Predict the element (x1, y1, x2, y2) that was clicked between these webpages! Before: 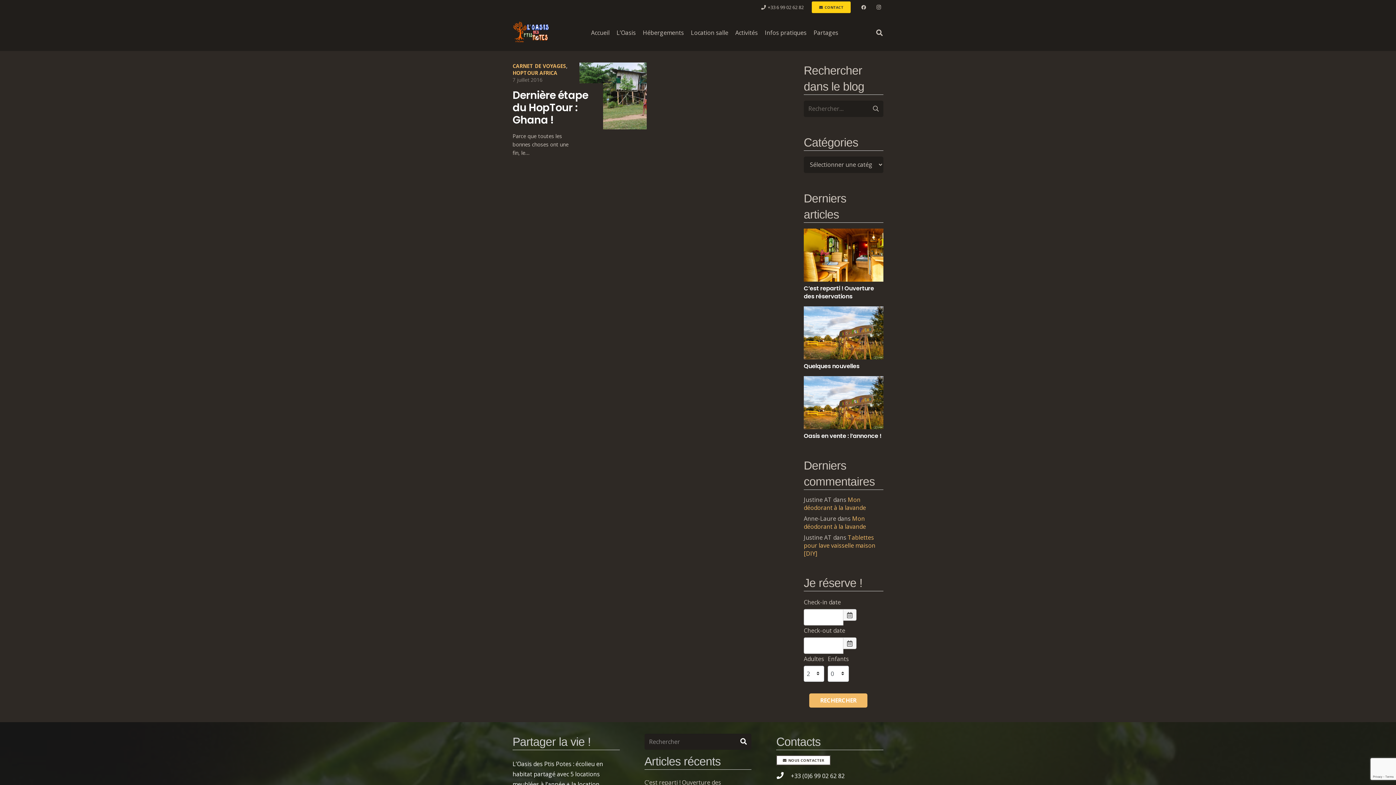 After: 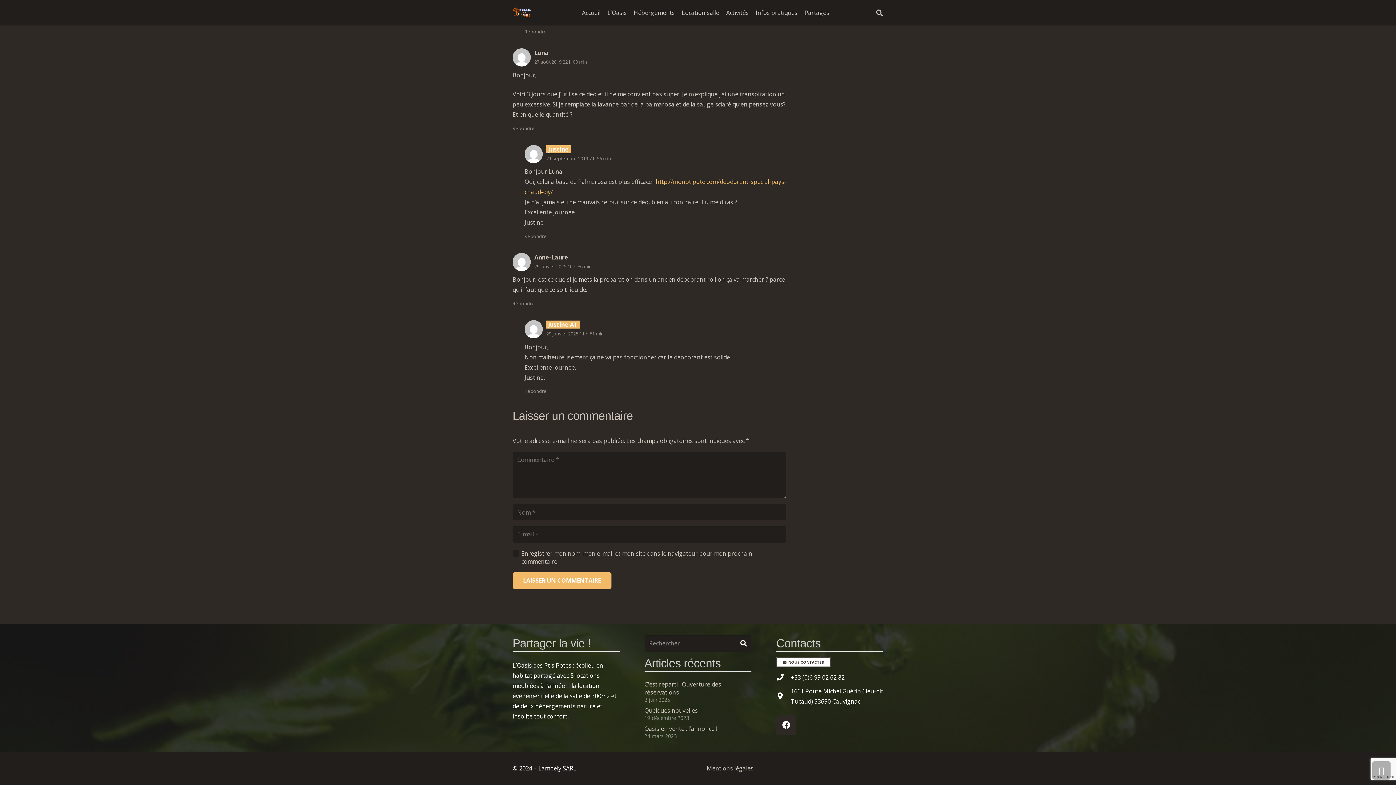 Action: label: Mon déodorant à la lavande bbox: (804, 514, 866, 530)